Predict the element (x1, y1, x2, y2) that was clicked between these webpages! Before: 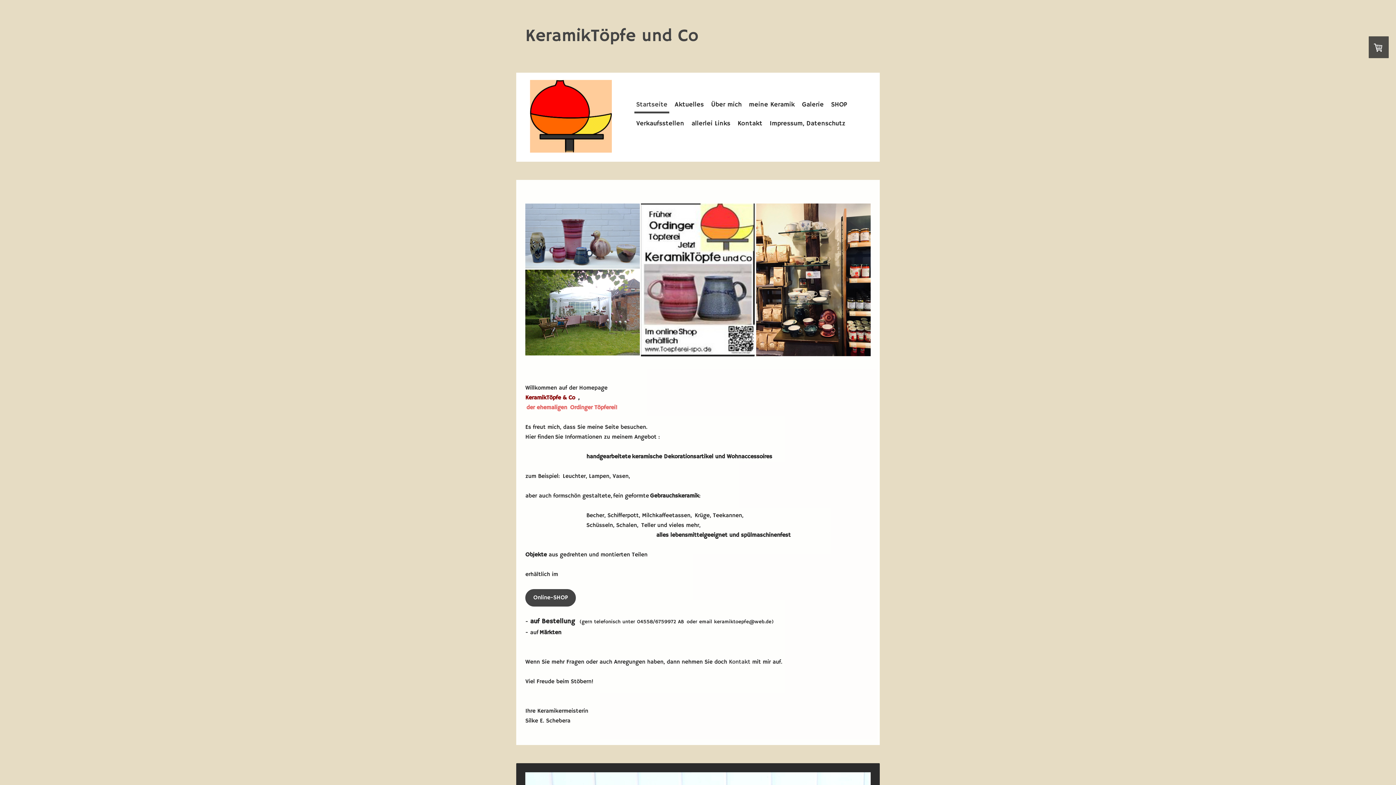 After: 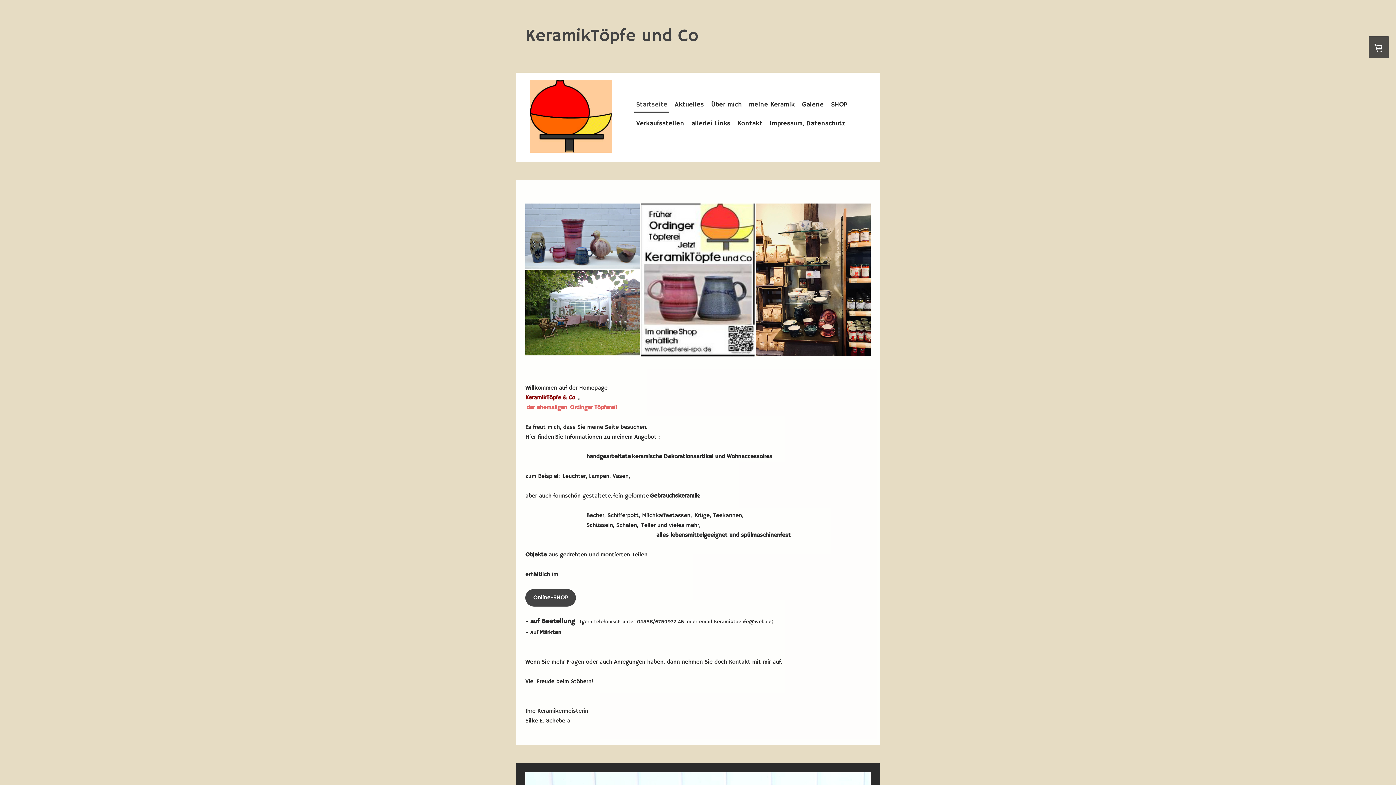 Action: bbox: (530, 81, 611, 89)